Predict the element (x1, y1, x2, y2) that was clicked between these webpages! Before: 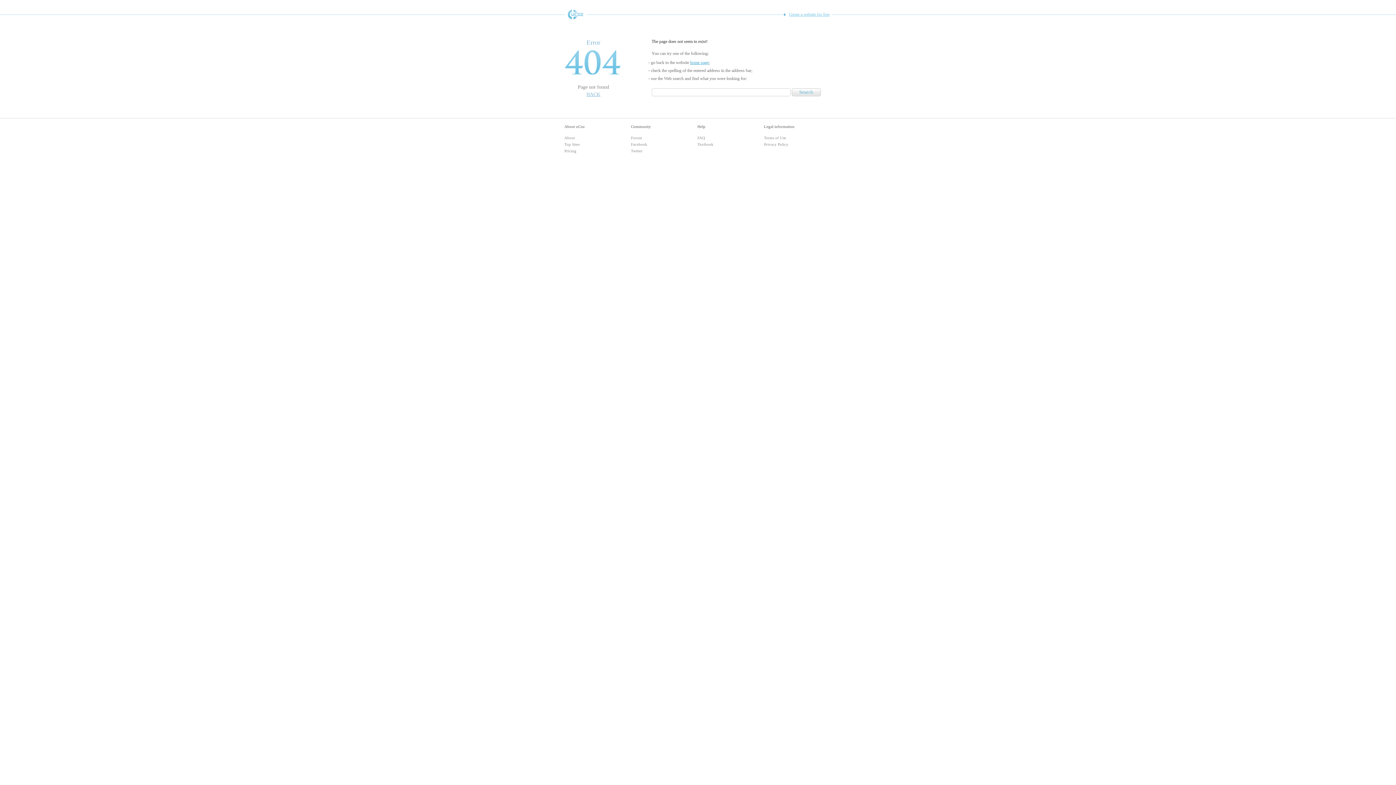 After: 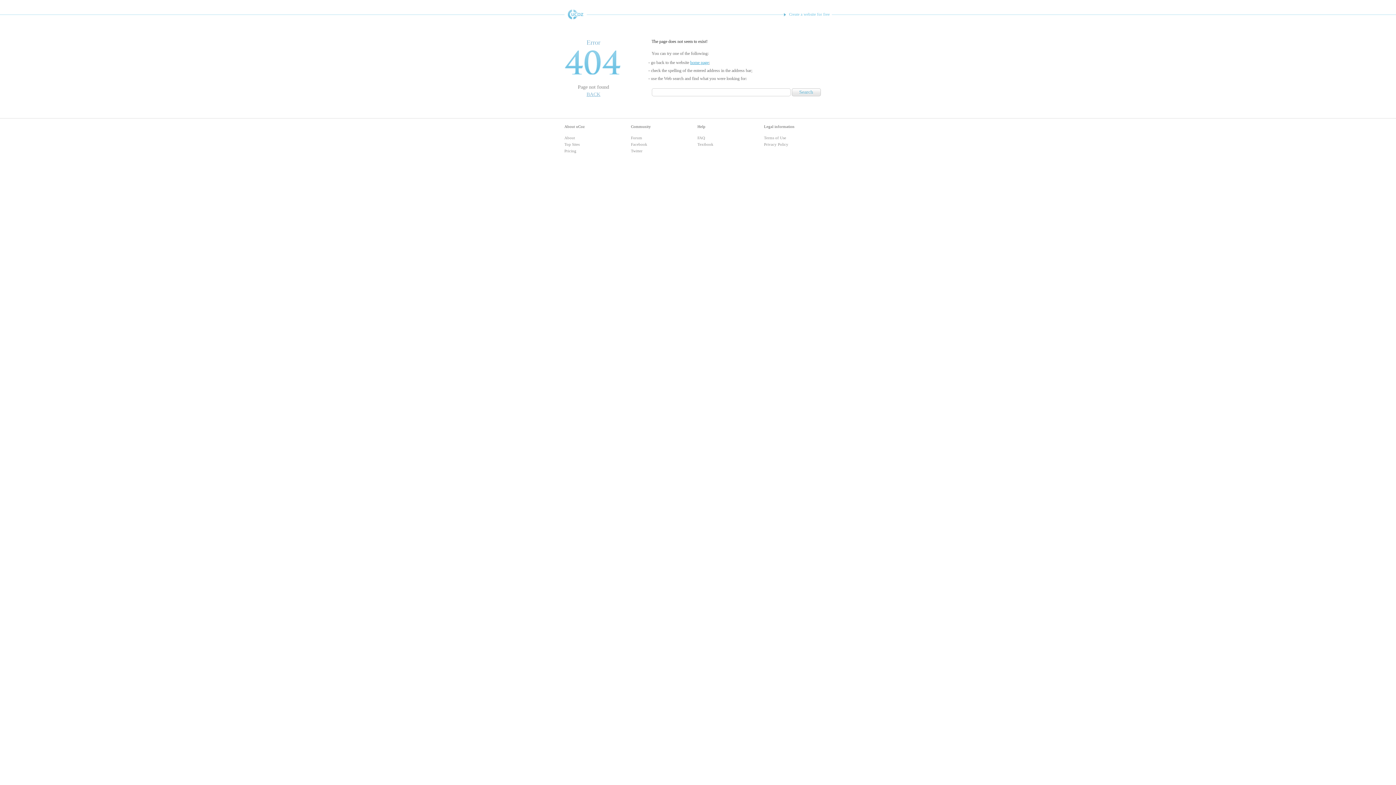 Action: label: Create a website for free bbox: (783, 9, 831, 18)